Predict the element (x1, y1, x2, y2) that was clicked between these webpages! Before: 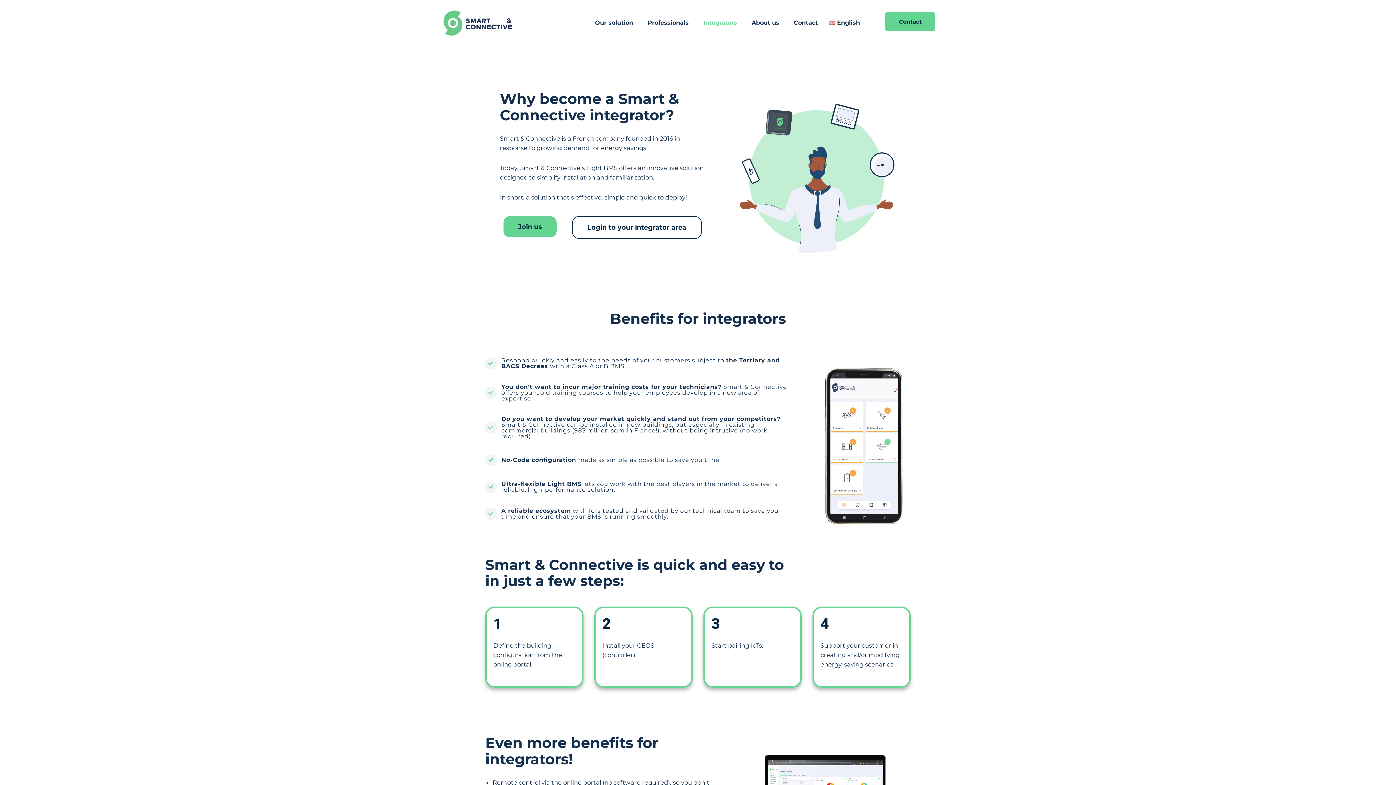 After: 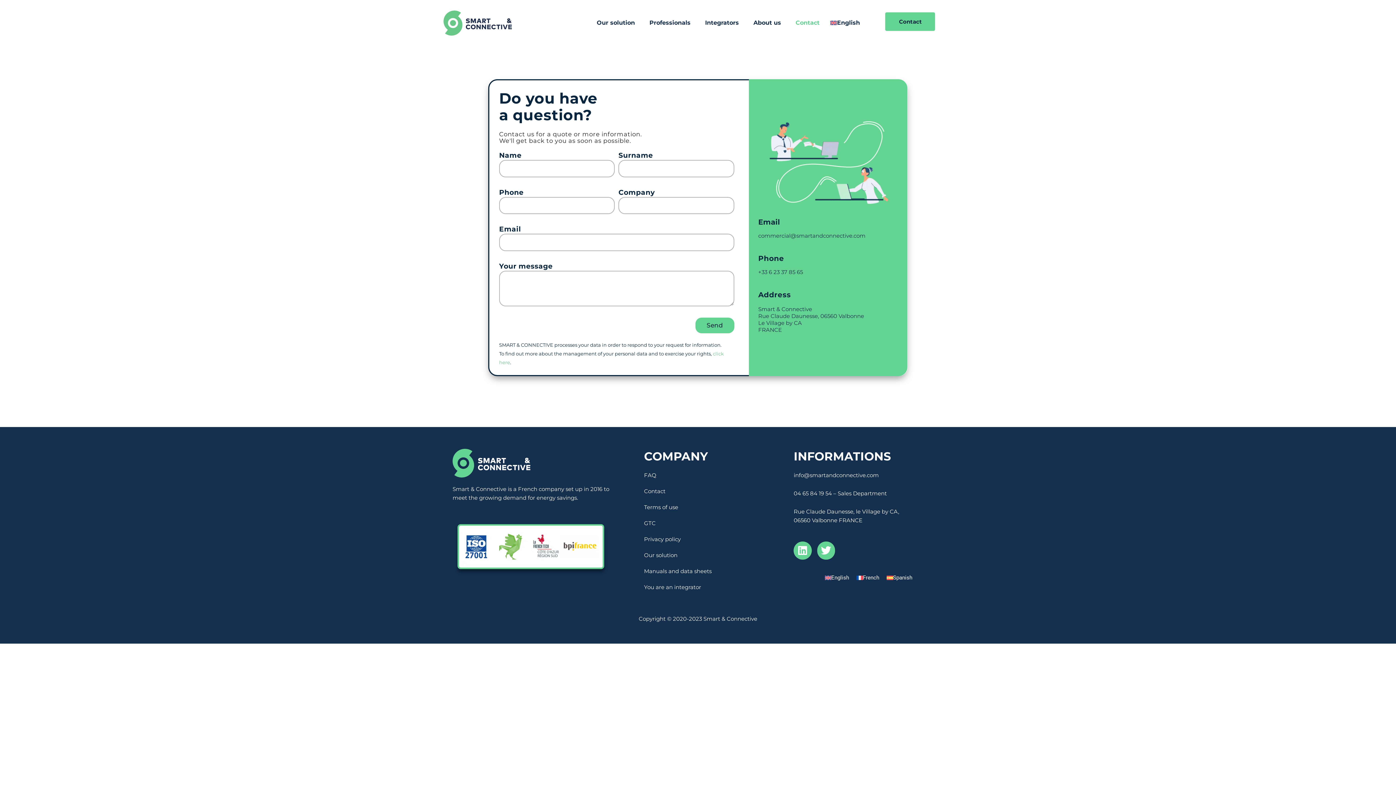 Action: label: Contact bbox: (788, 14, 823, 31)